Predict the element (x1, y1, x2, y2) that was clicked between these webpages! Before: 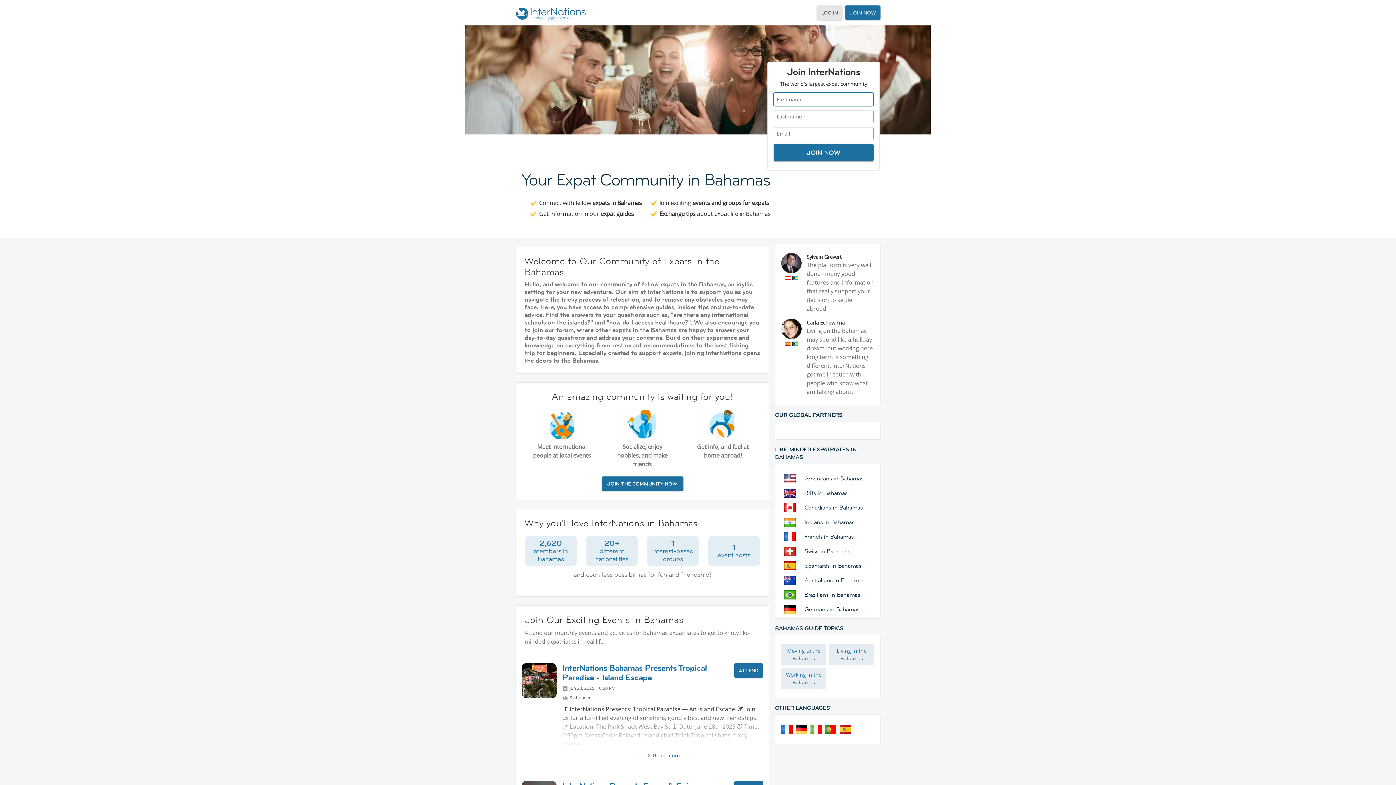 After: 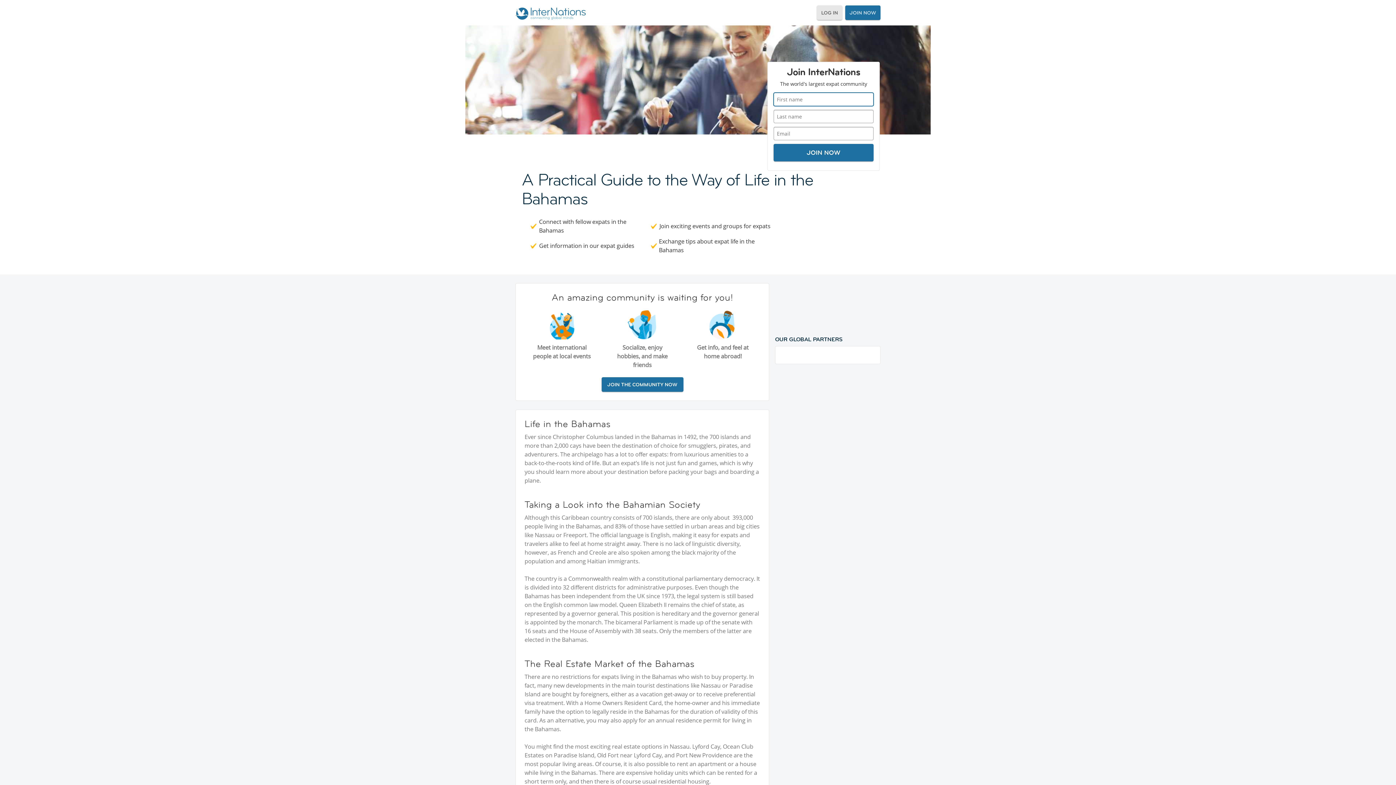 Action: bbox: (829, 644, 874, 665) label: Living in the Bahamas